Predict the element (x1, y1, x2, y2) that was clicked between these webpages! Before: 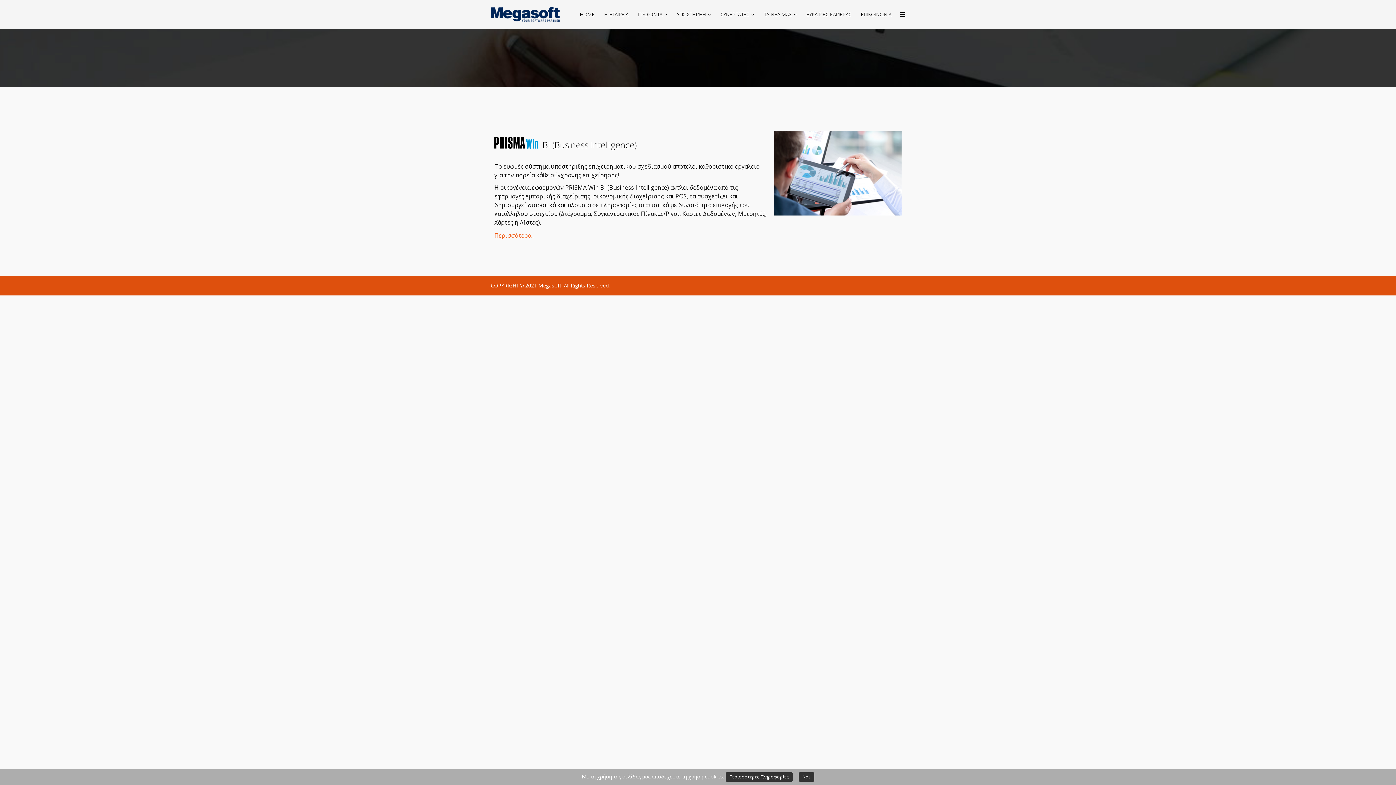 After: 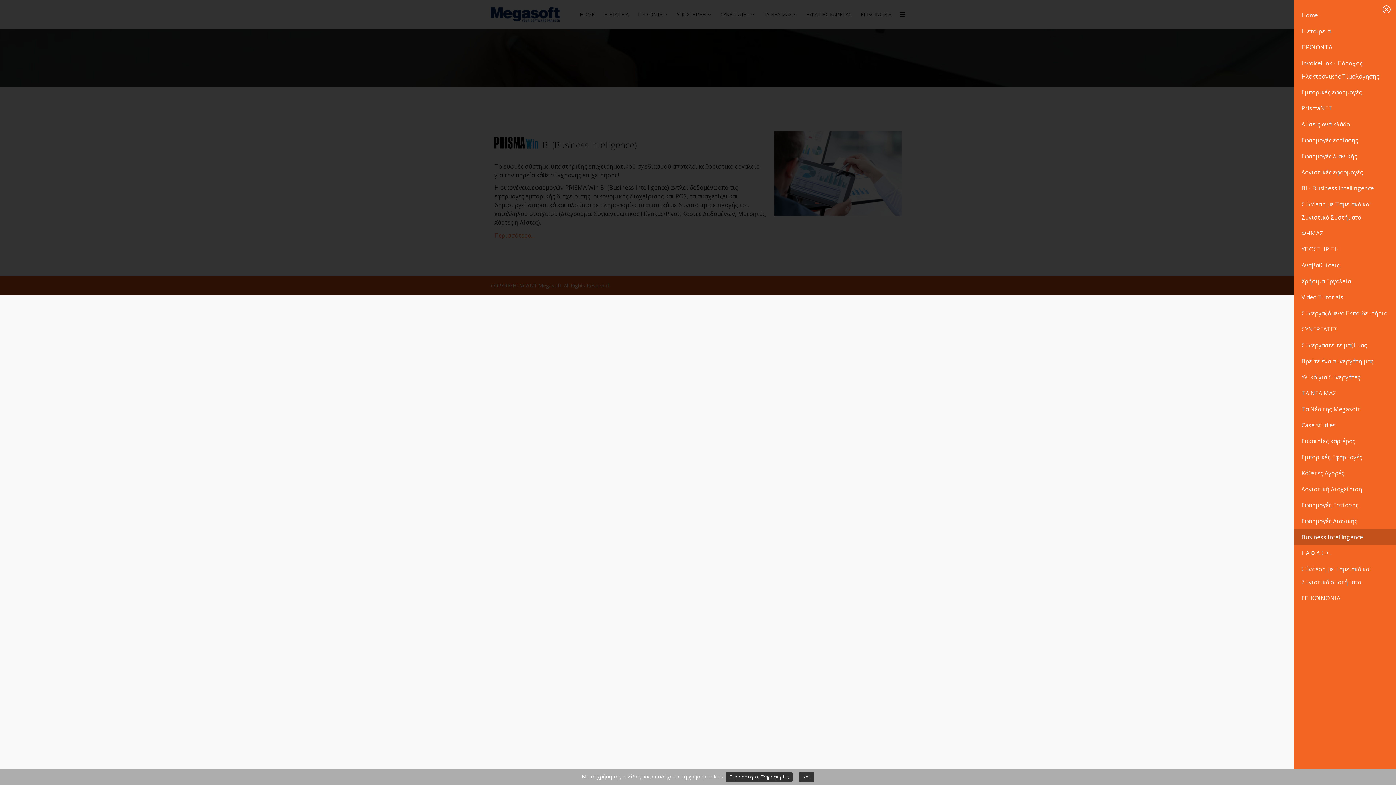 Action: bbox: (896, 0, 905, 29)